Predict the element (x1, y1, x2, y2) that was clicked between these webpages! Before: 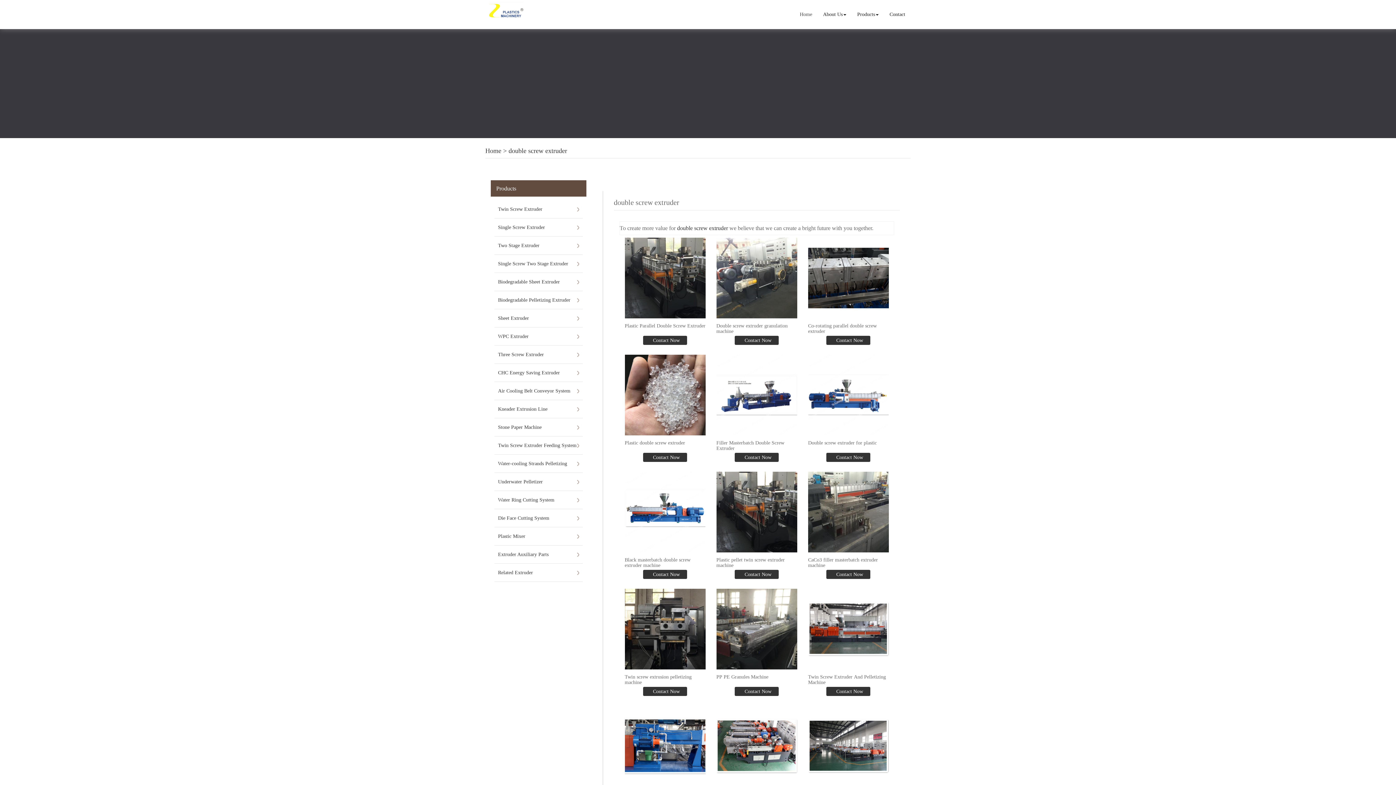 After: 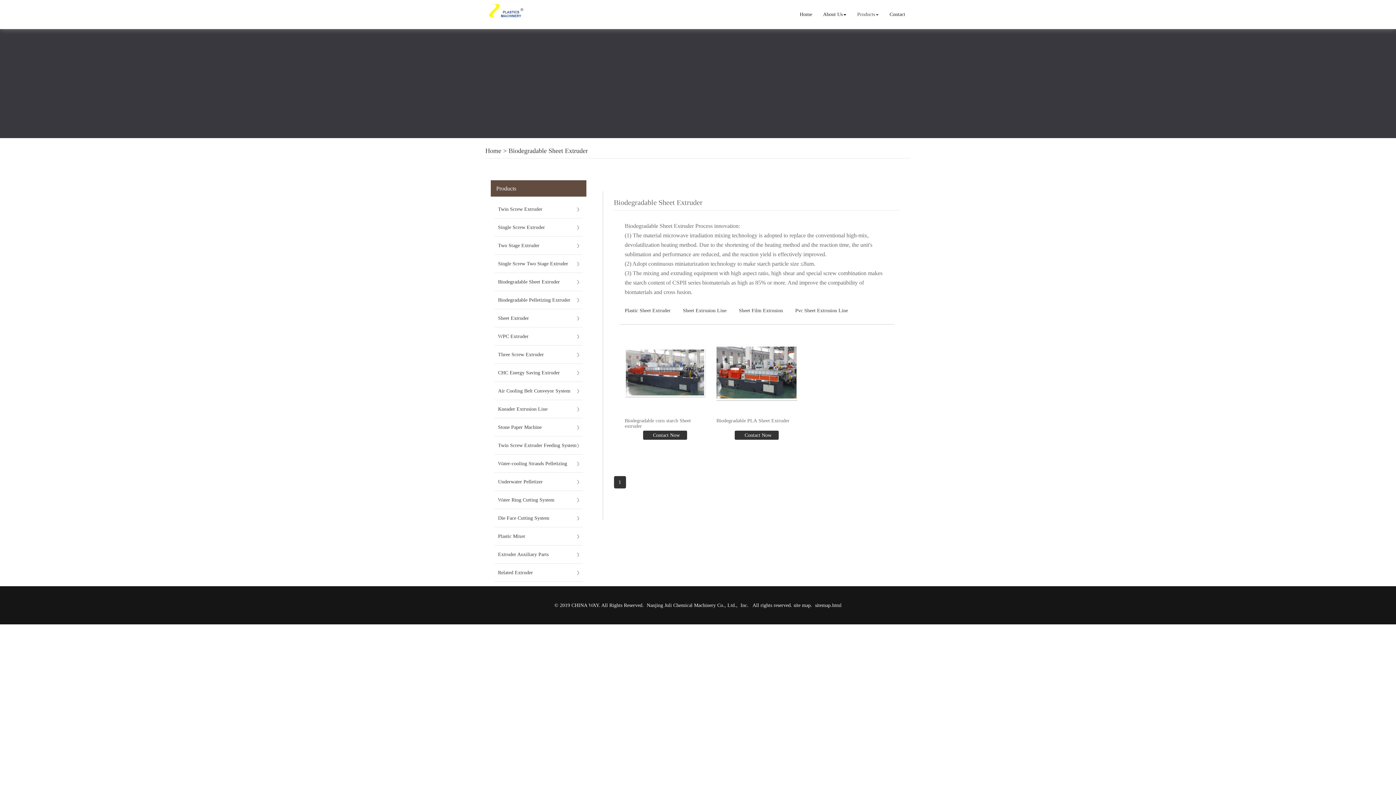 Action: bbox: (498, 273, 579, 290) label: Biodegradable Sheet Extruder